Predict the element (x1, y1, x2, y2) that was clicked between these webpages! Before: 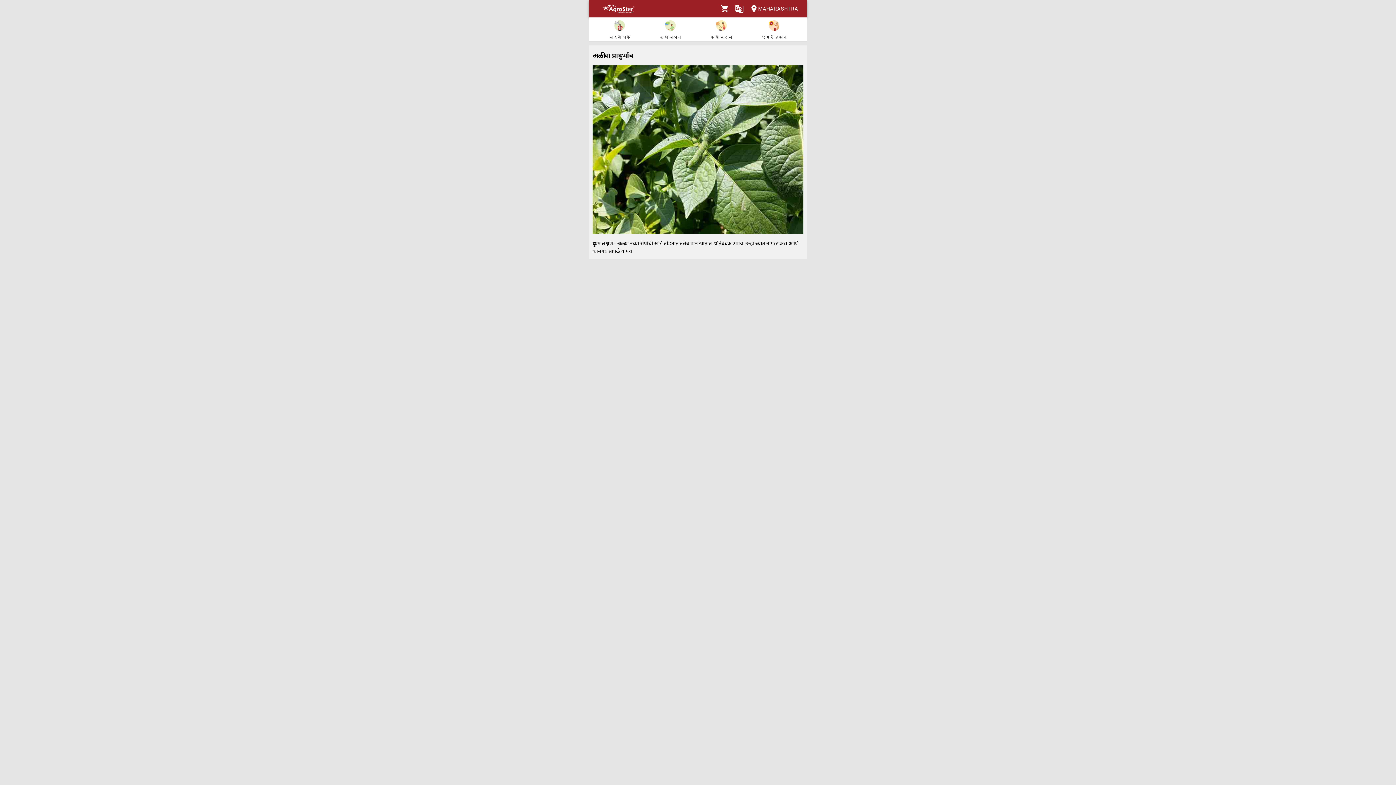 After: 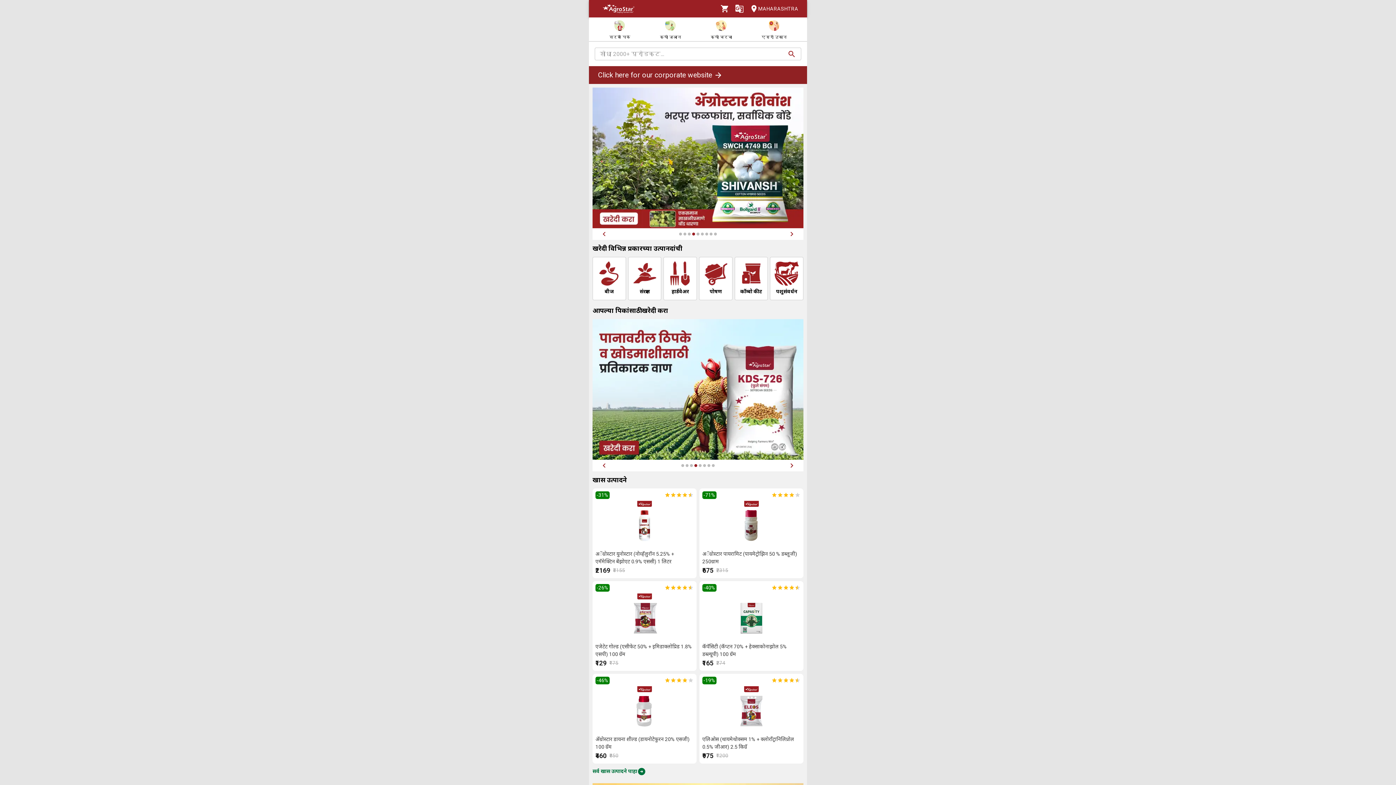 Action: bbox: (597, 9, 639, 17)